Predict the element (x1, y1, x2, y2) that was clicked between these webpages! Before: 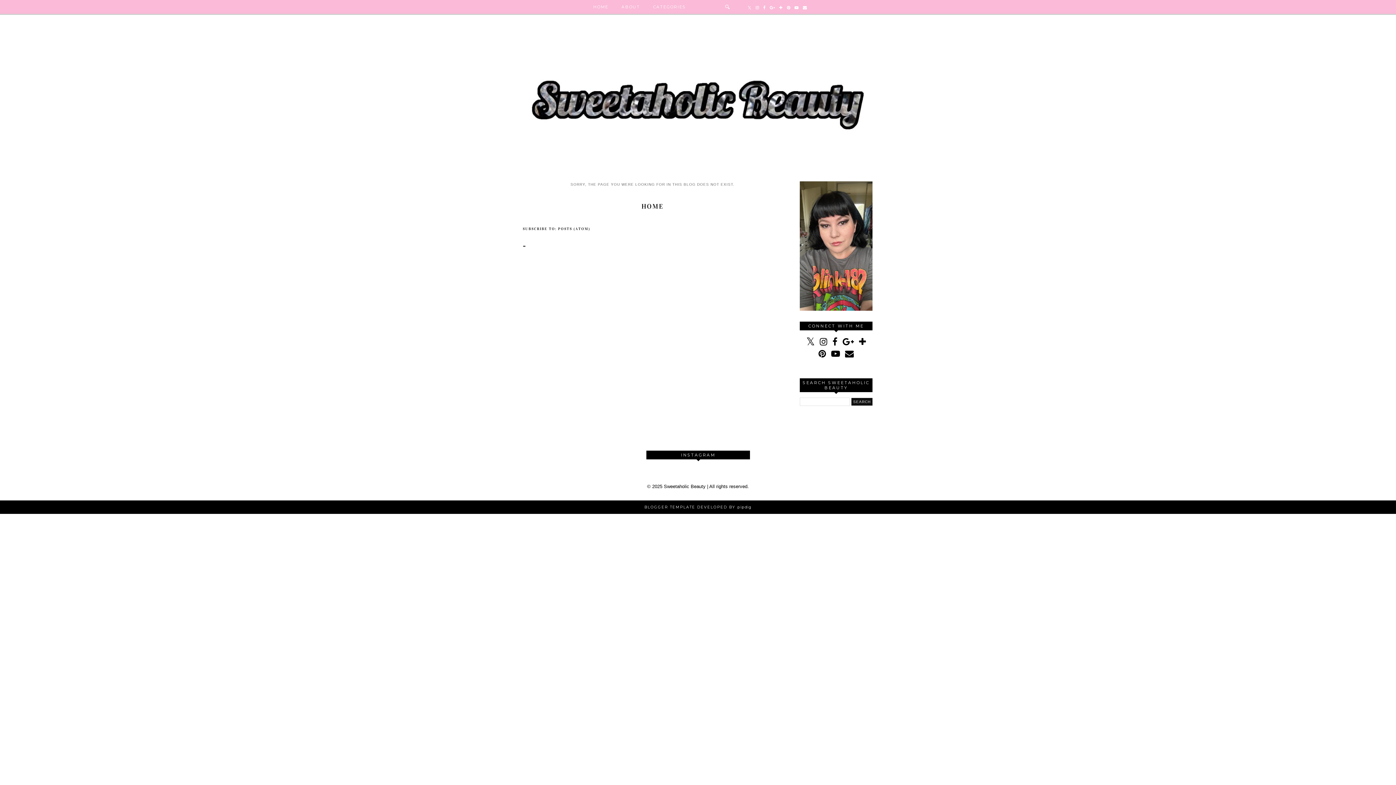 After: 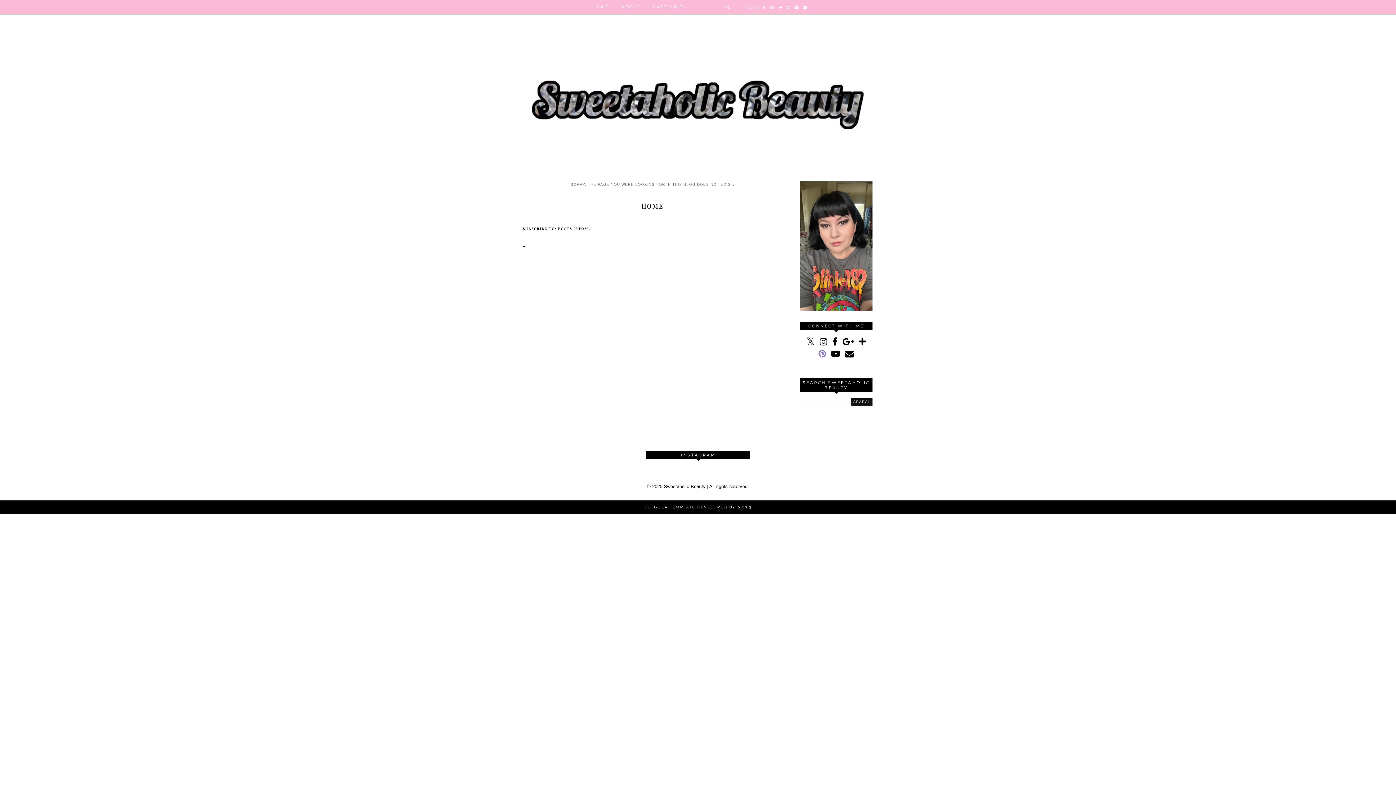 Action: bbox: (818, 349, 826, 359)